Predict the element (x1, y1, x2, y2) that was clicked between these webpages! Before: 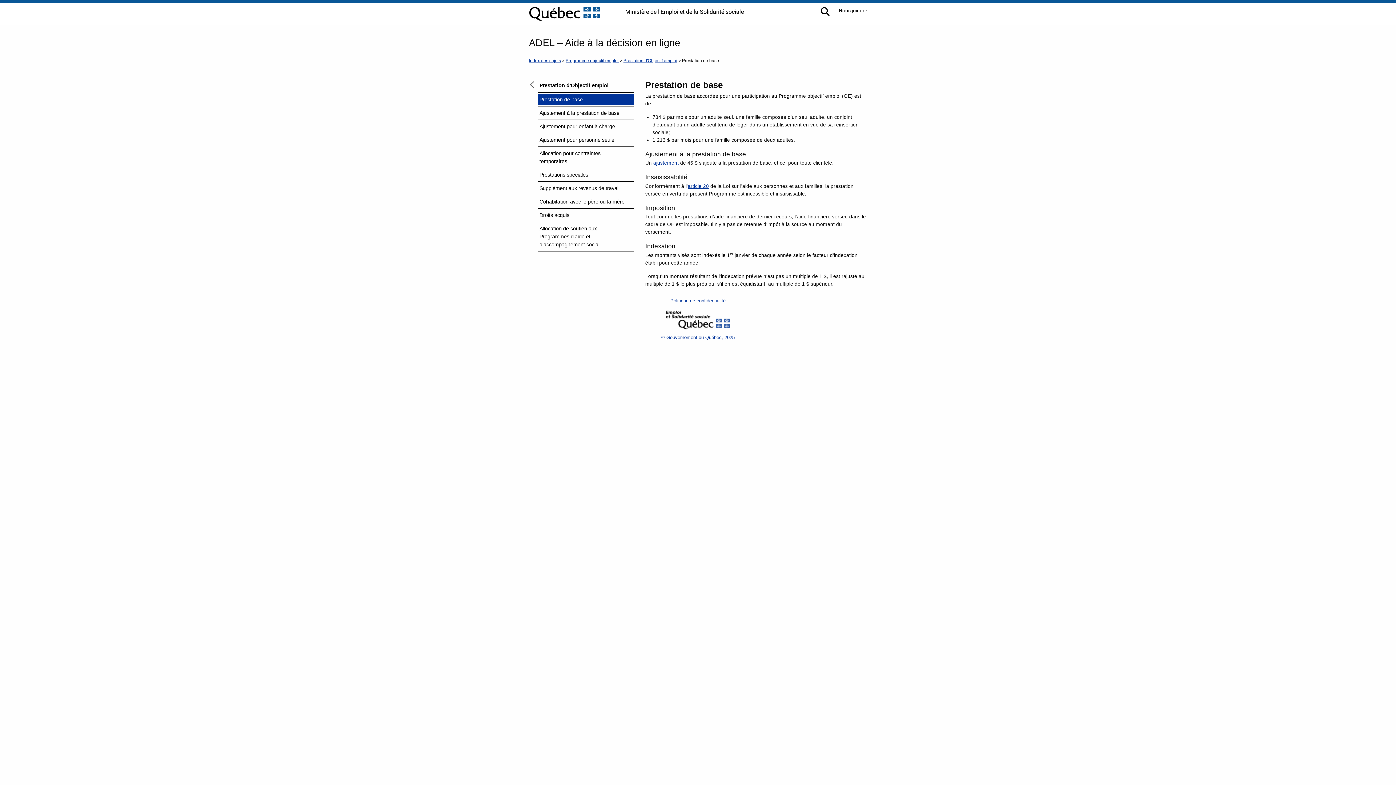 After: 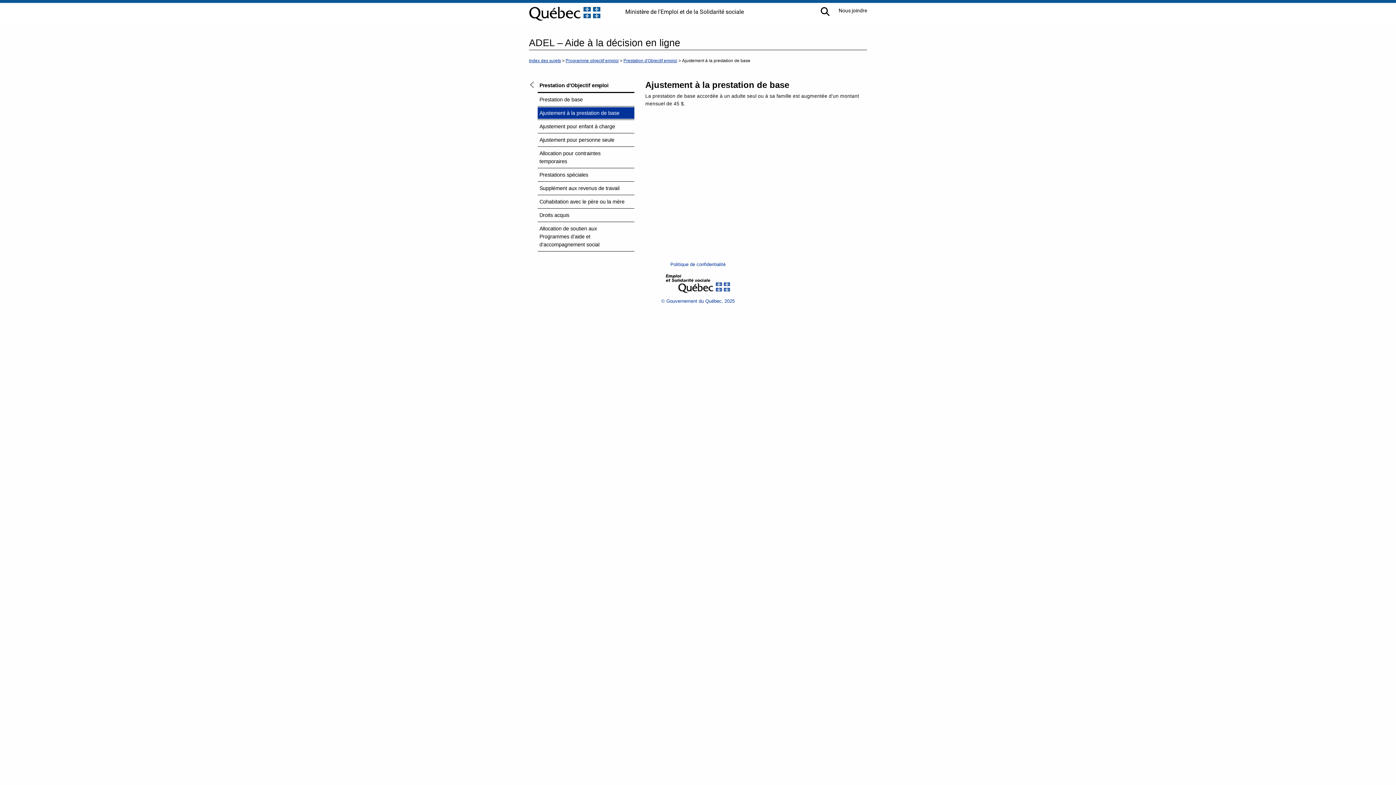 Action: label: ajustement bbox: (653, 160, 678, 165)